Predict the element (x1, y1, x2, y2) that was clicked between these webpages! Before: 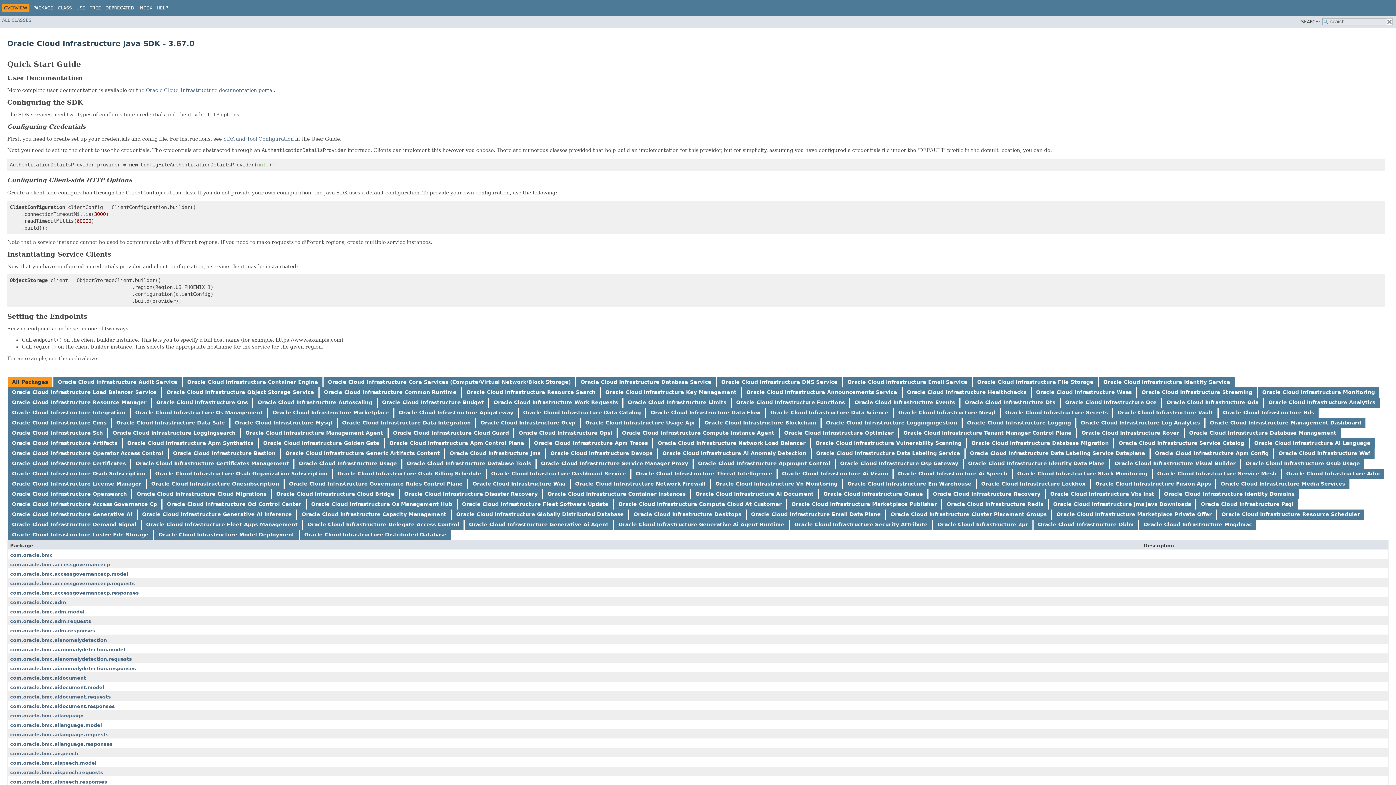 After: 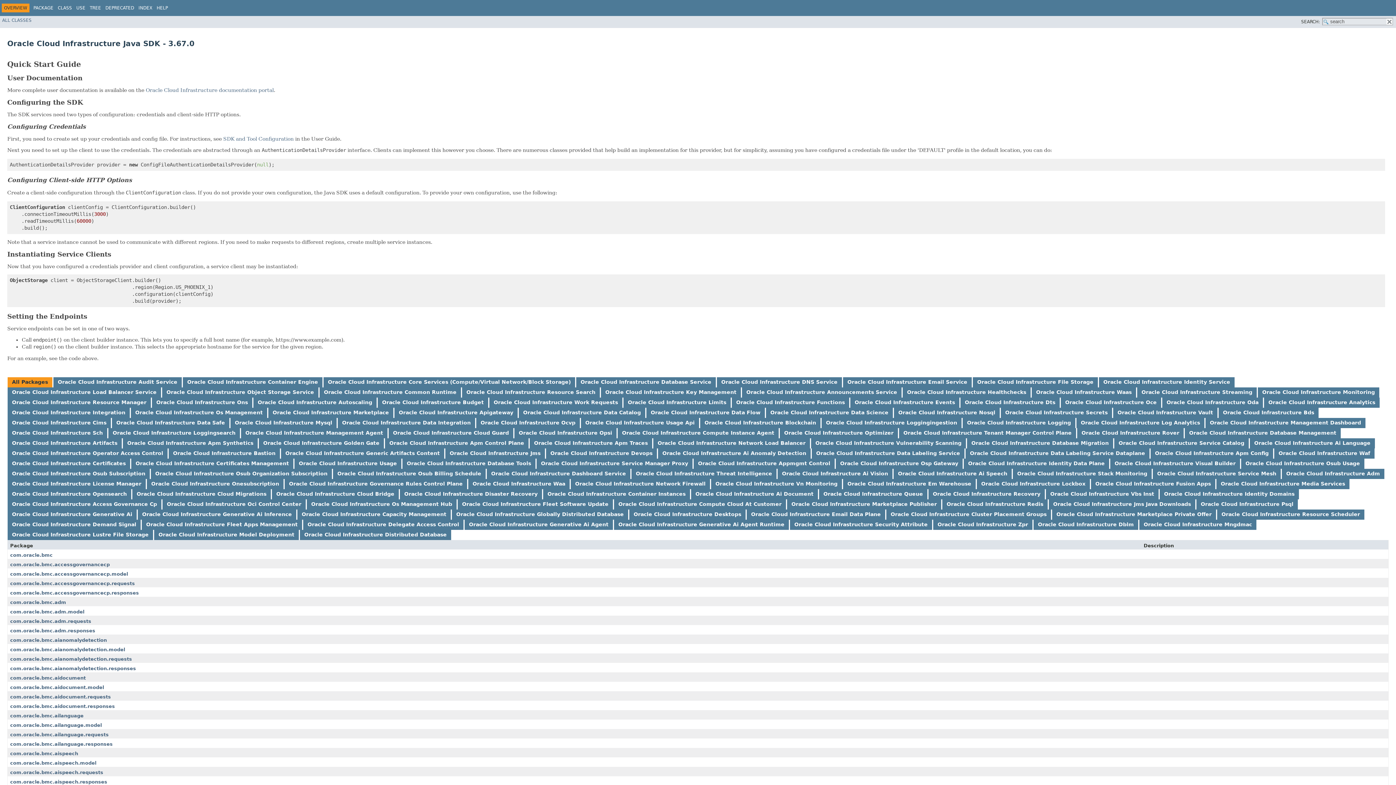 Action: bbox: (257, 399, 372, 405) label: Oracle Cloud Infrastructure Autoscaling